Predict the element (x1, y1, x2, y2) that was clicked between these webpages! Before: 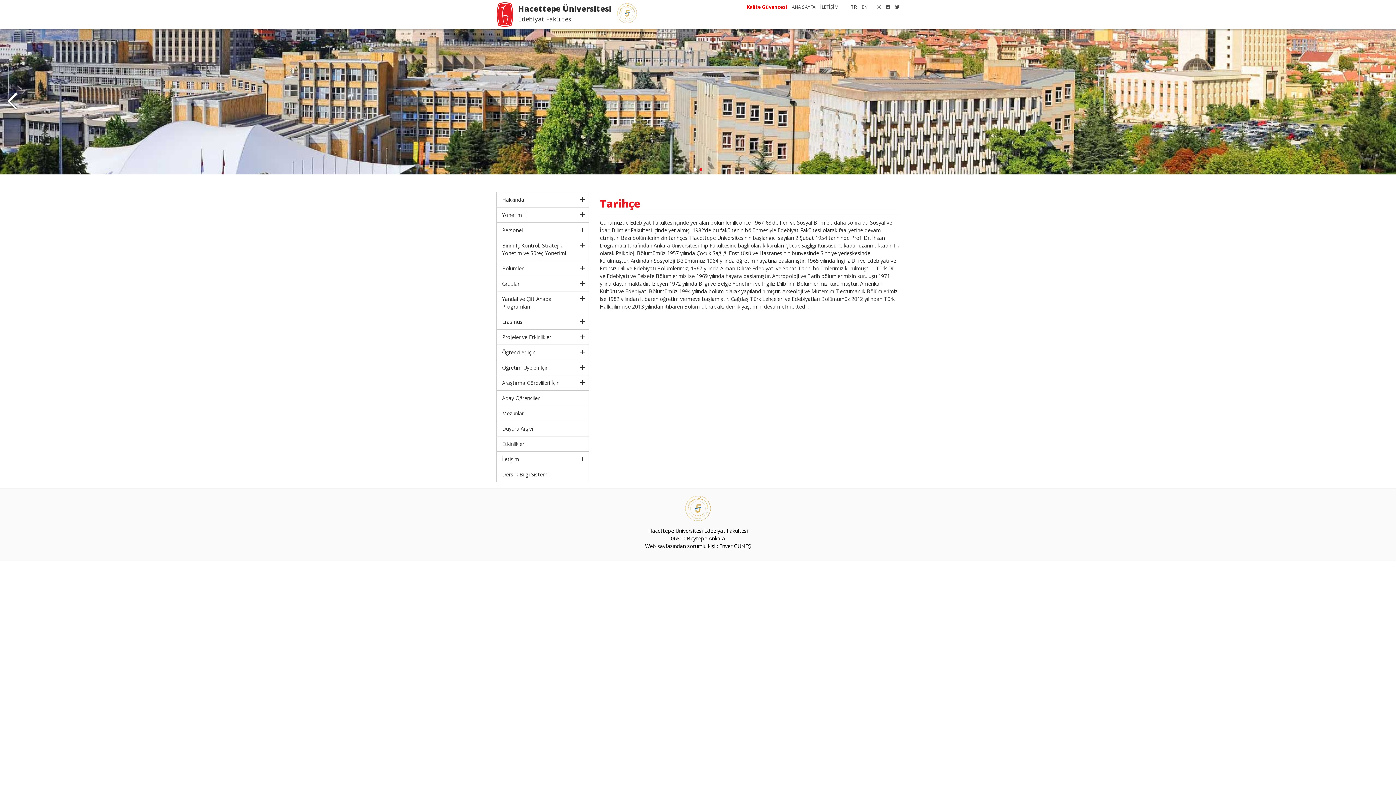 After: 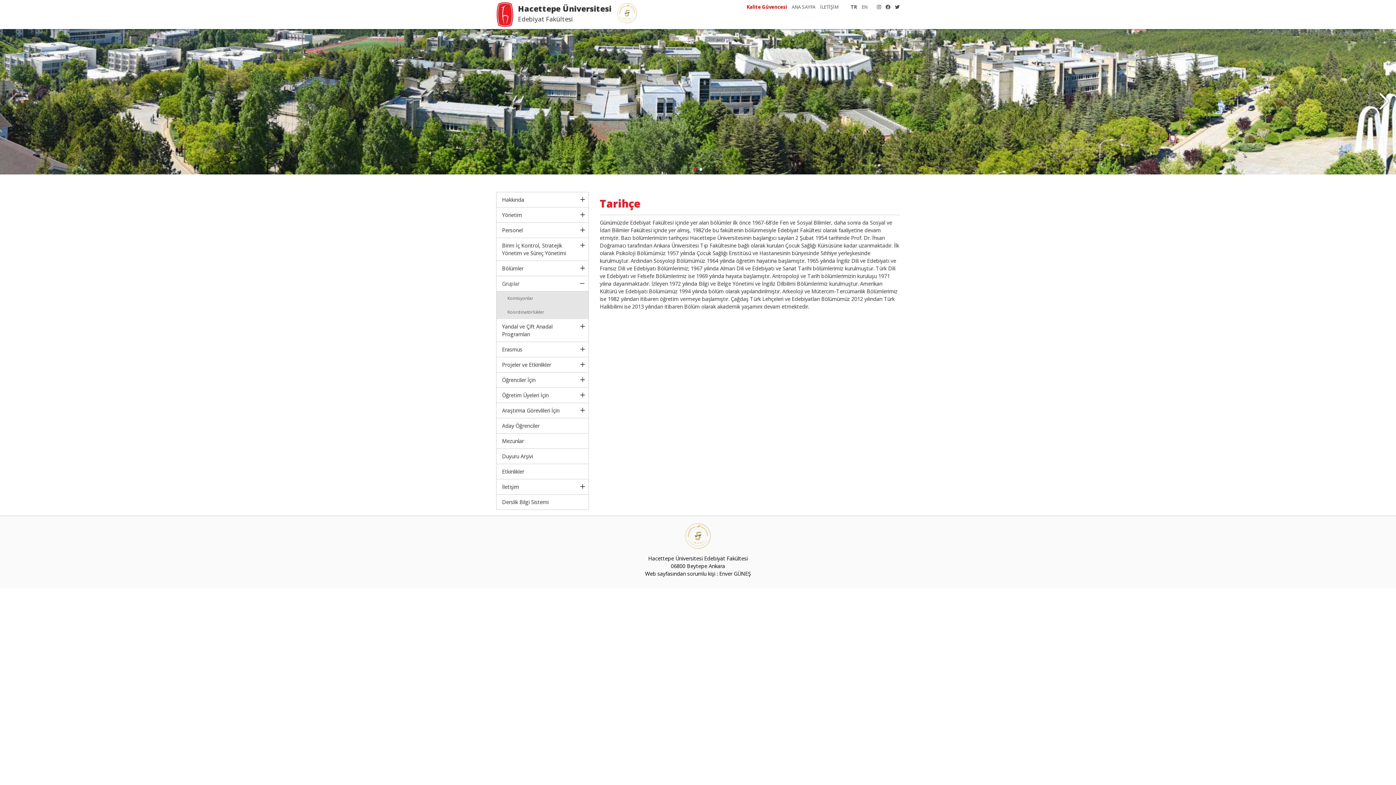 Action: bbox: (496, 276, 588, 291) label: Gruplar